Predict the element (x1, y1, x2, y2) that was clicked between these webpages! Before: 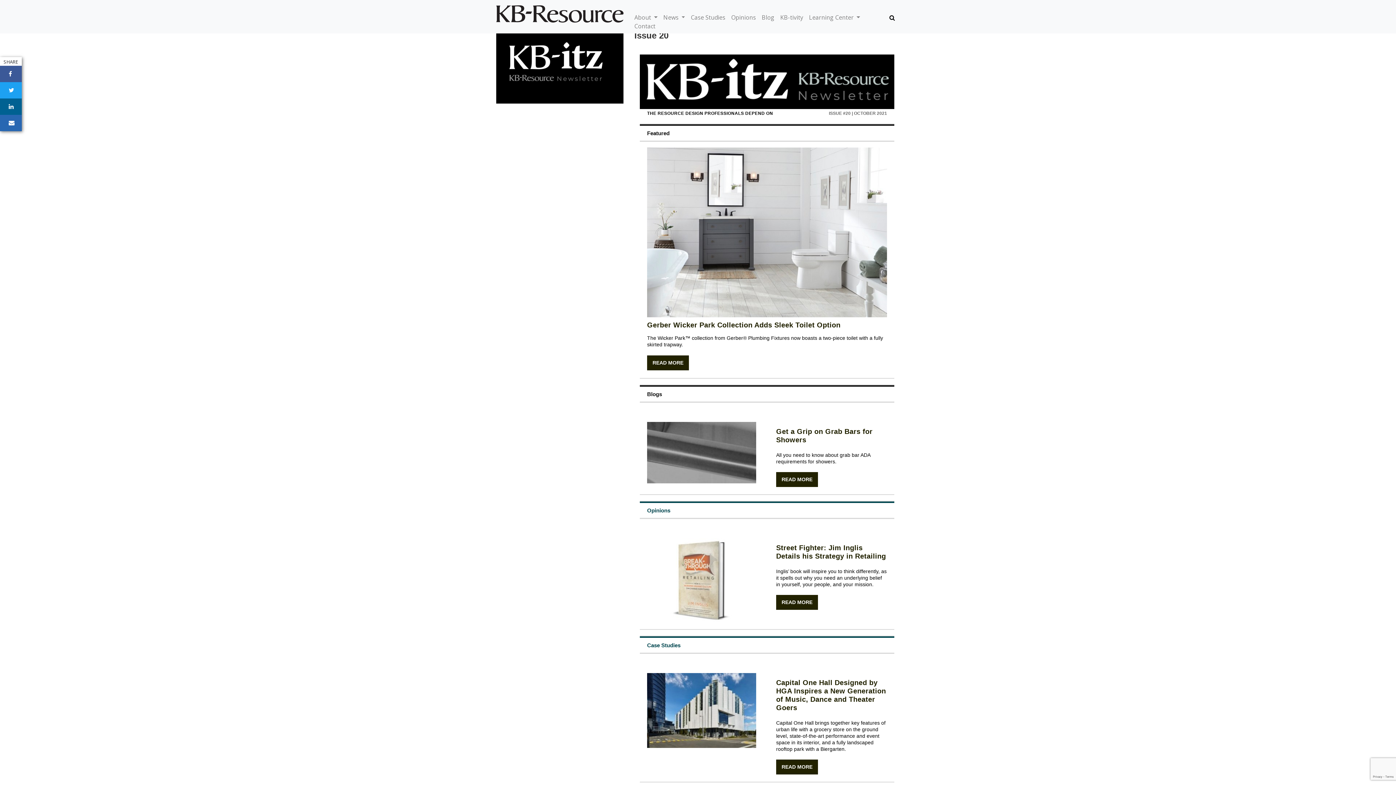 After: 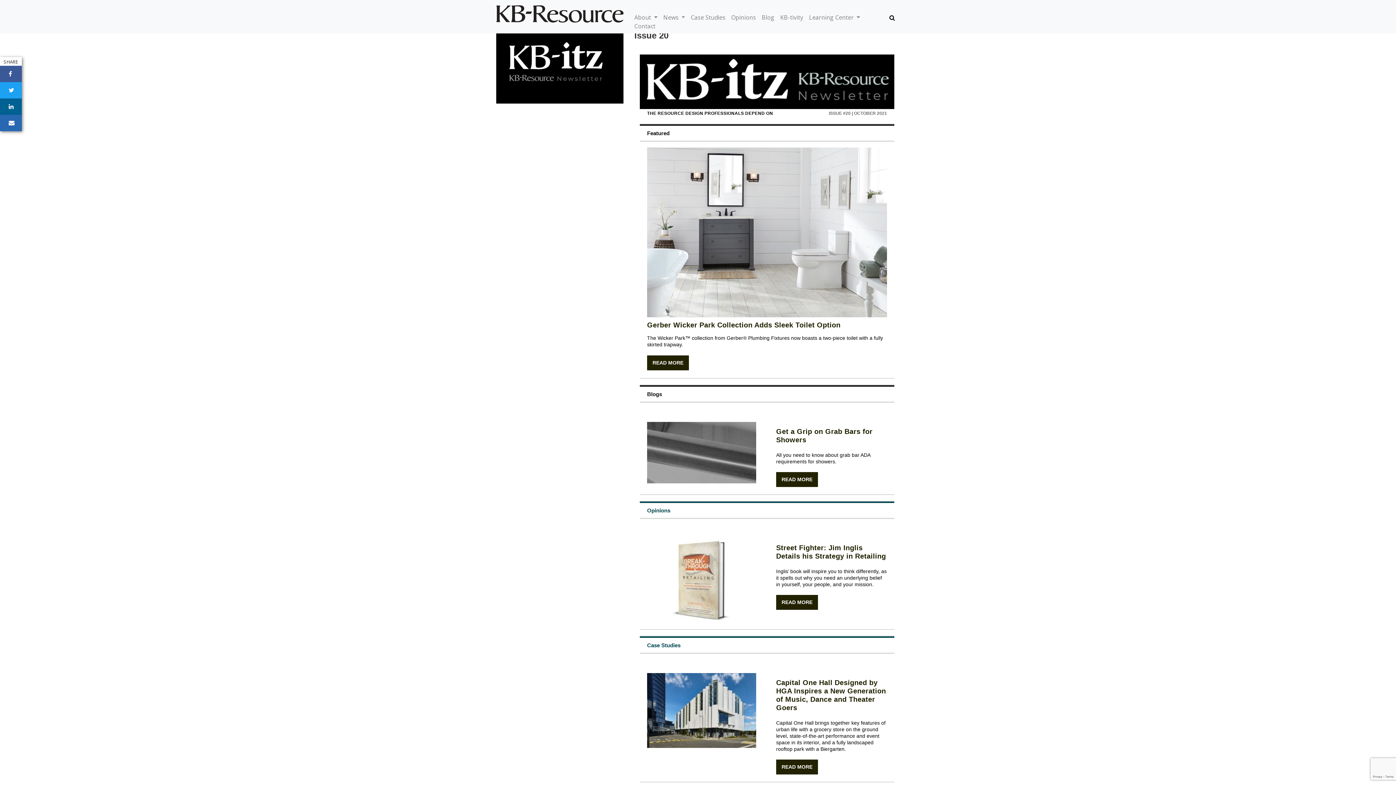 Action: bbox: (776, 544, 886, 560) label: Street Fighter: Jim Inglis Details his Strategy in Retailing